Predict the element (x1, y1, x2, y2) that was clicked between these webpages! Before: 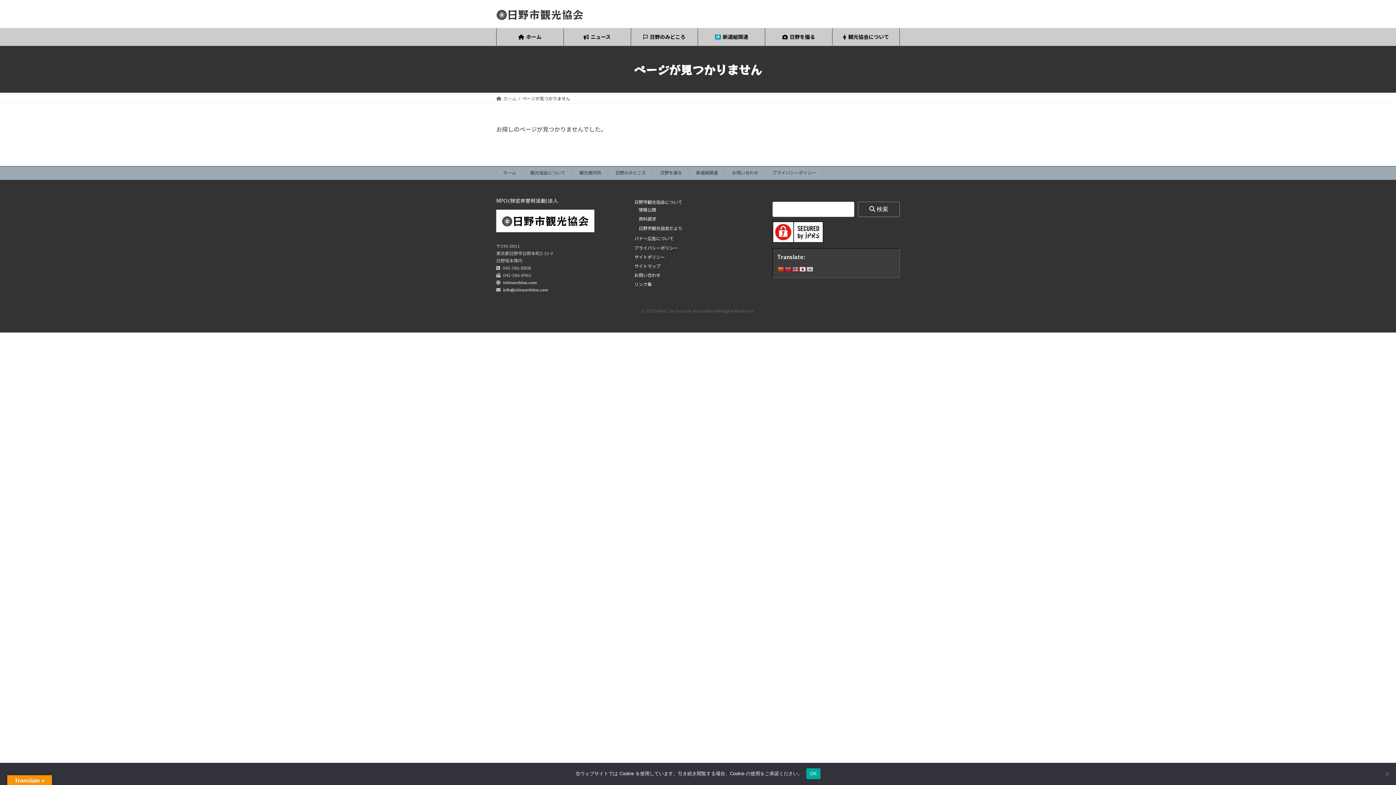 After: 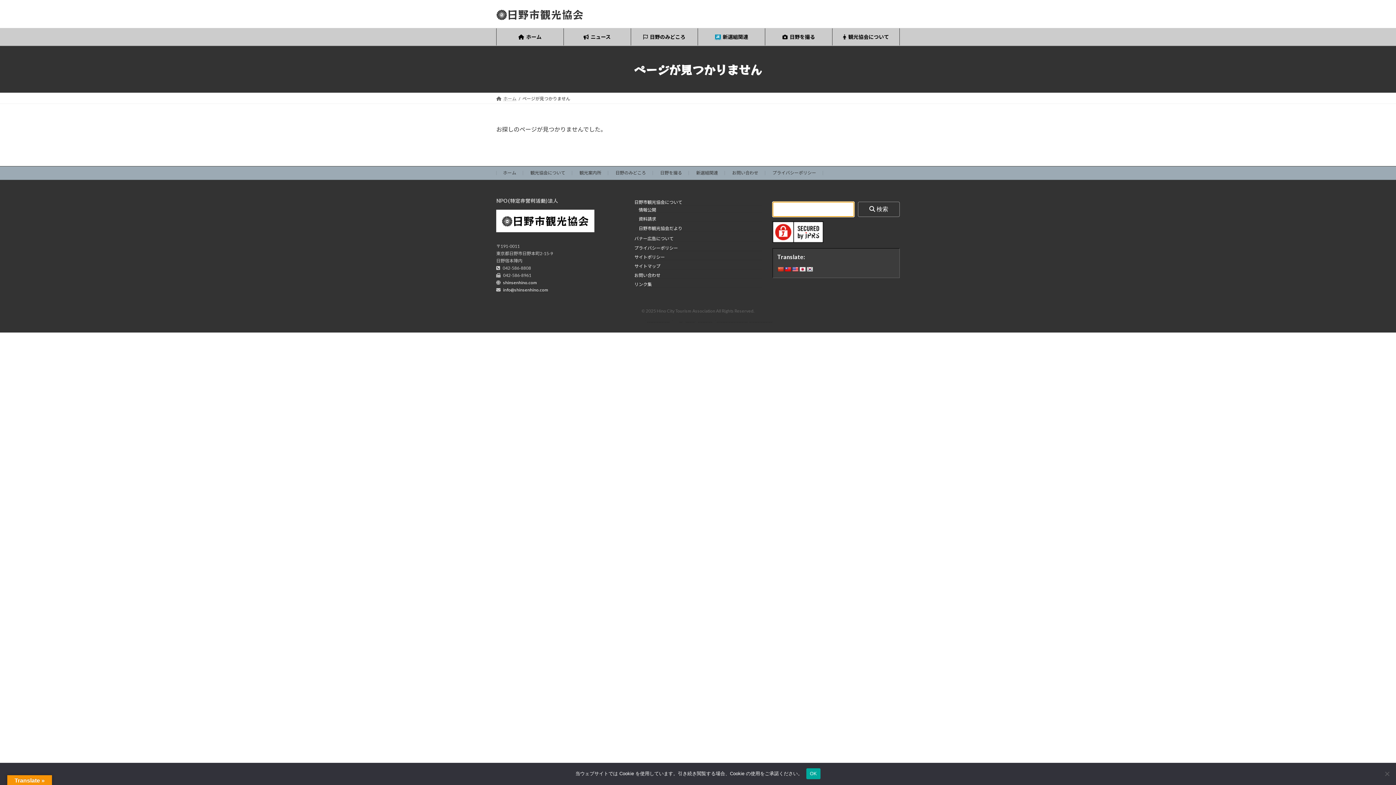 Action: bbox: (858, 201, 900, 217) label: 検索